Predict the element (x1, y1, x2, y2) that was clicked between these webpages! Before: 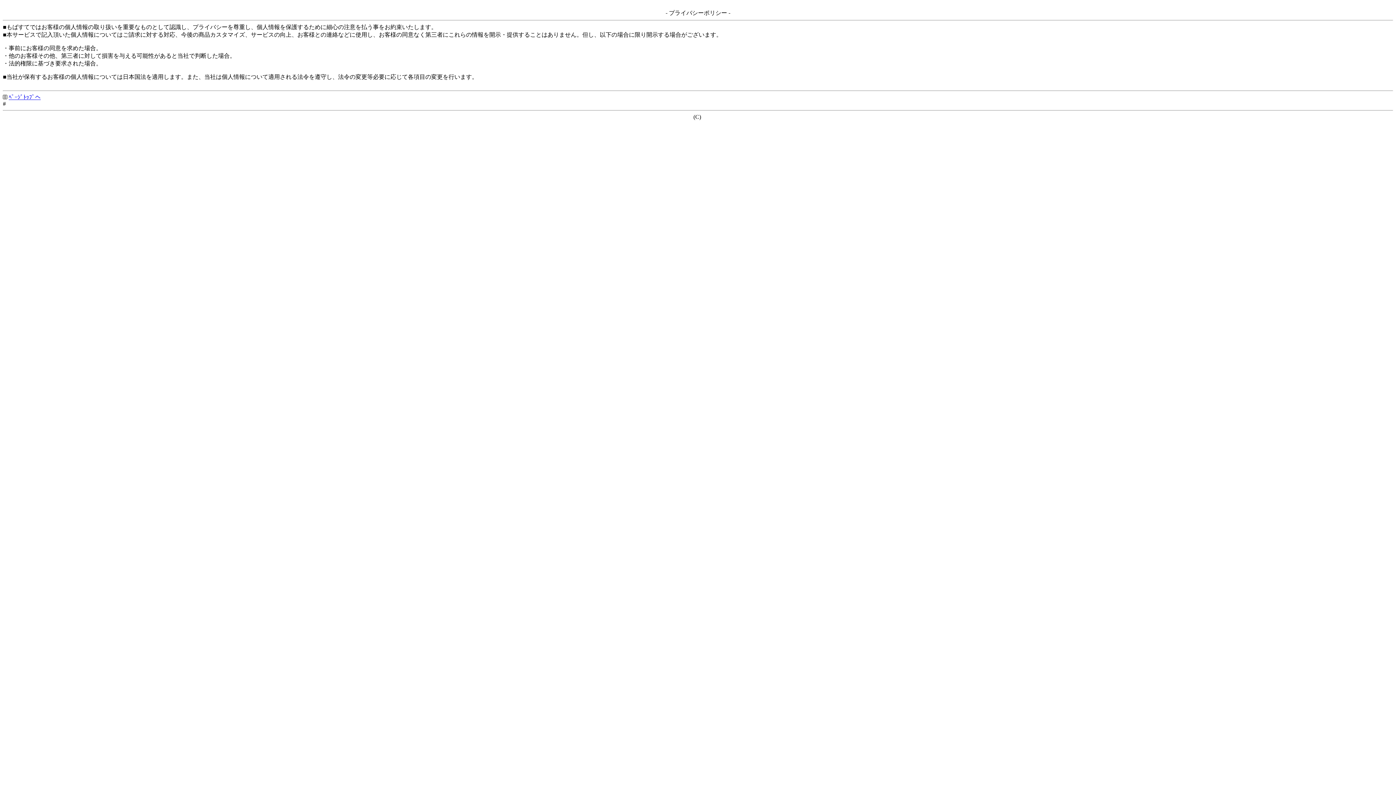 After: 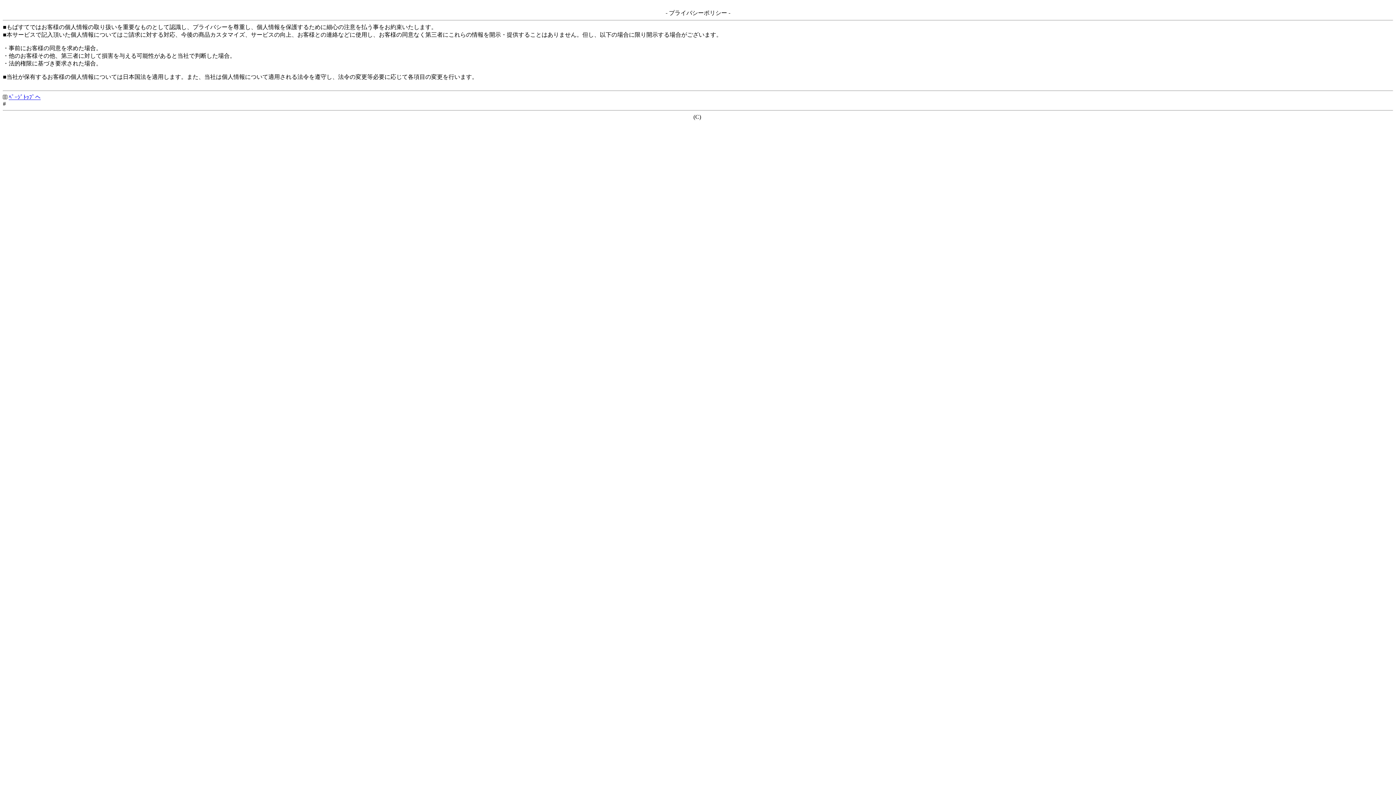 Action: label: ﾍﾟｰｼﾞﾄｯﾌﾟへ bbox: (8, 94, 40, 100)